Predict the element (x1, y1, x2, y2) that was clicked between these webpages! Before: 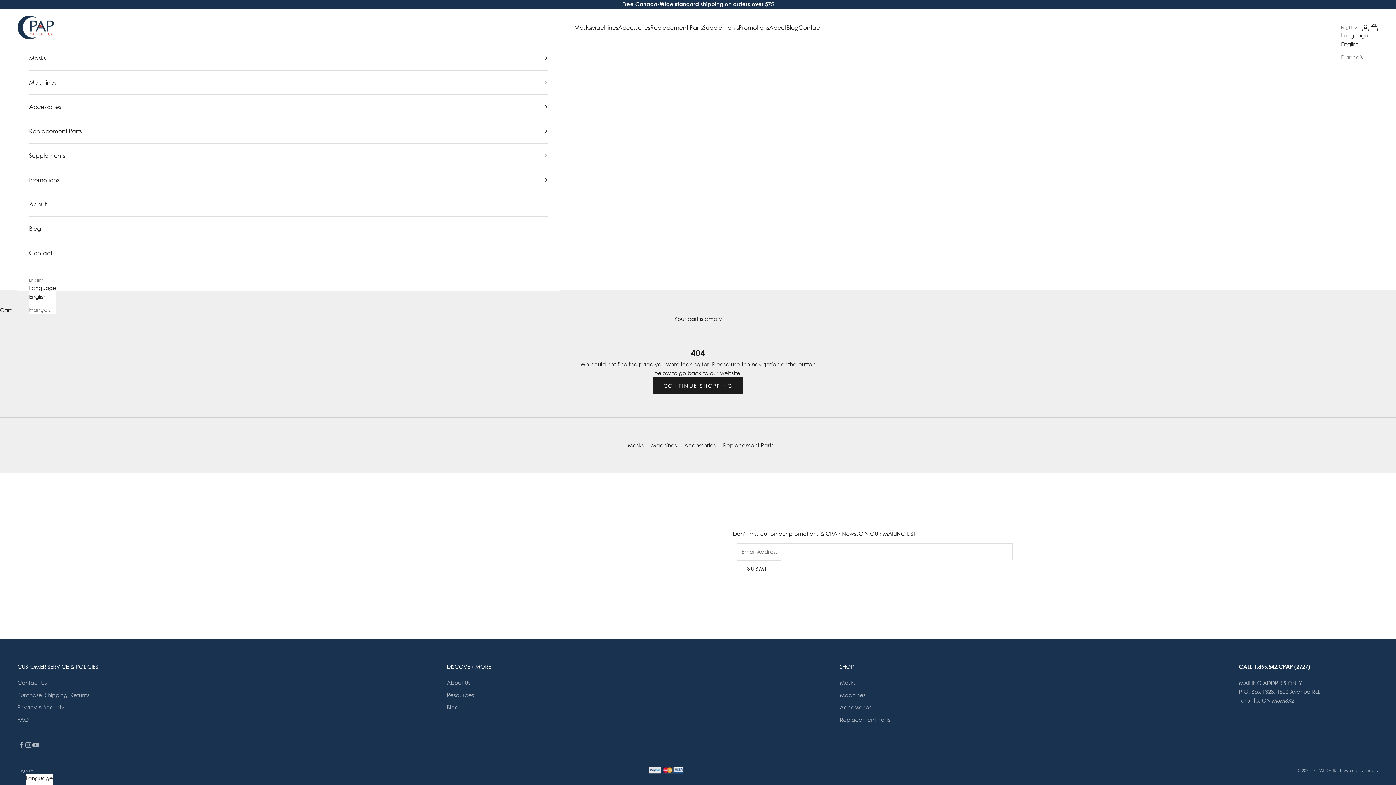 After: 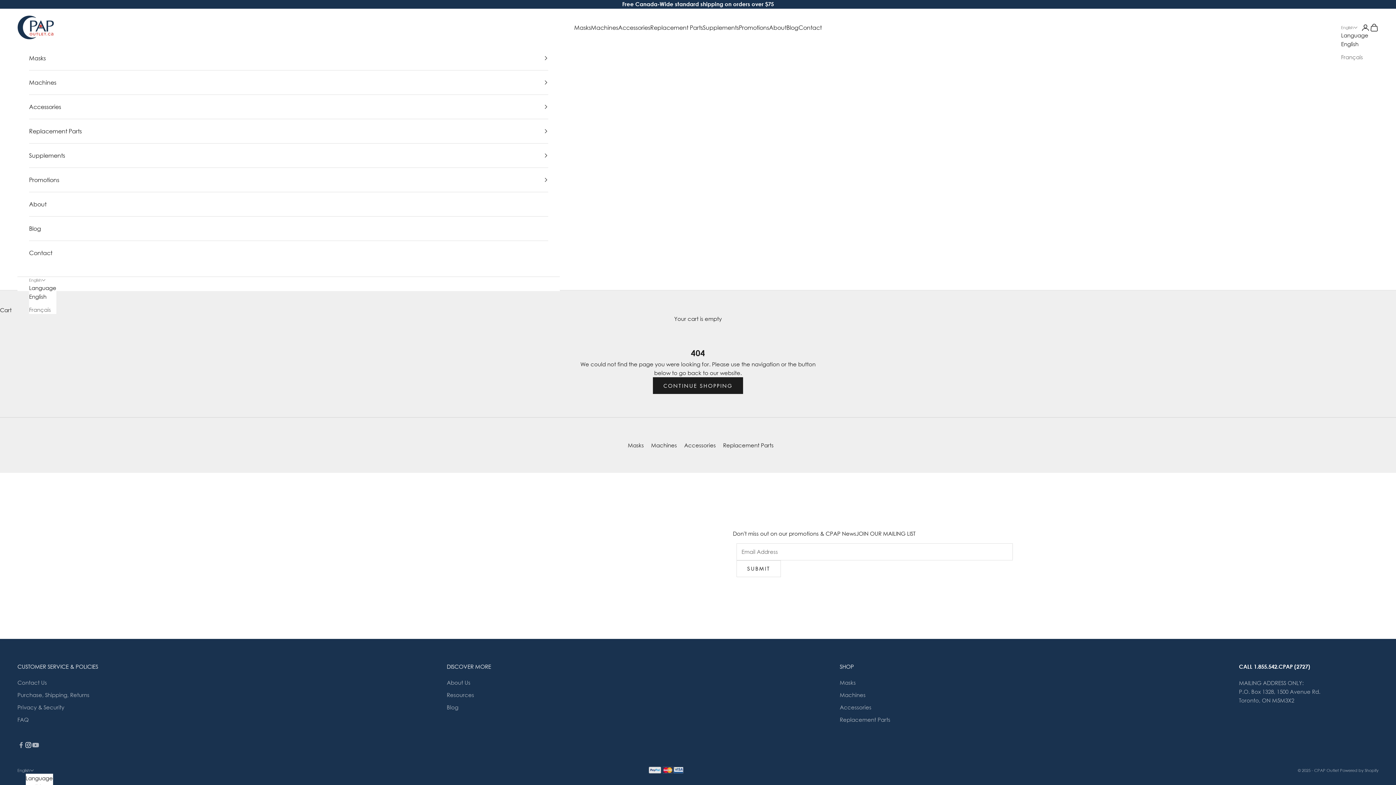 Action: bbox: (24, 741, 32, 748) label: Follow on Instagram